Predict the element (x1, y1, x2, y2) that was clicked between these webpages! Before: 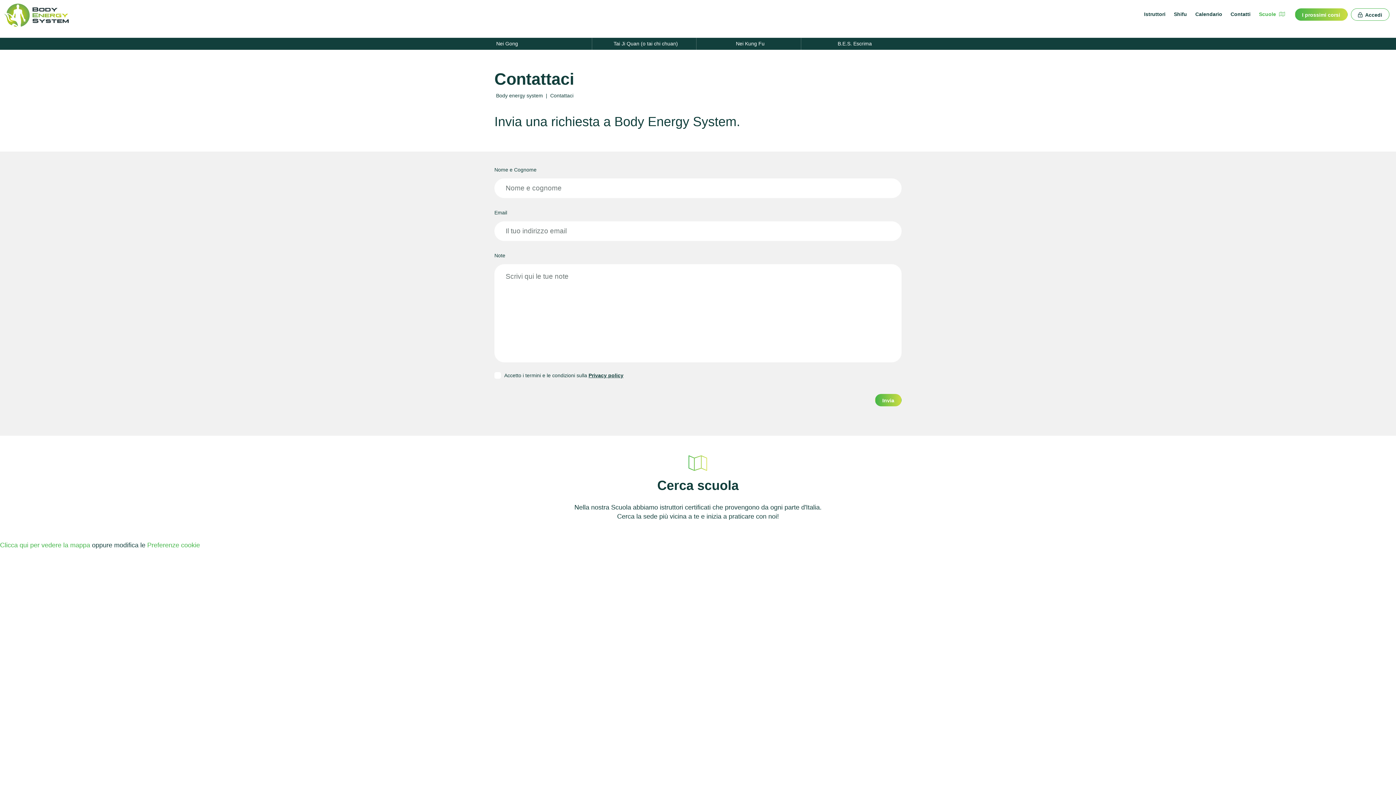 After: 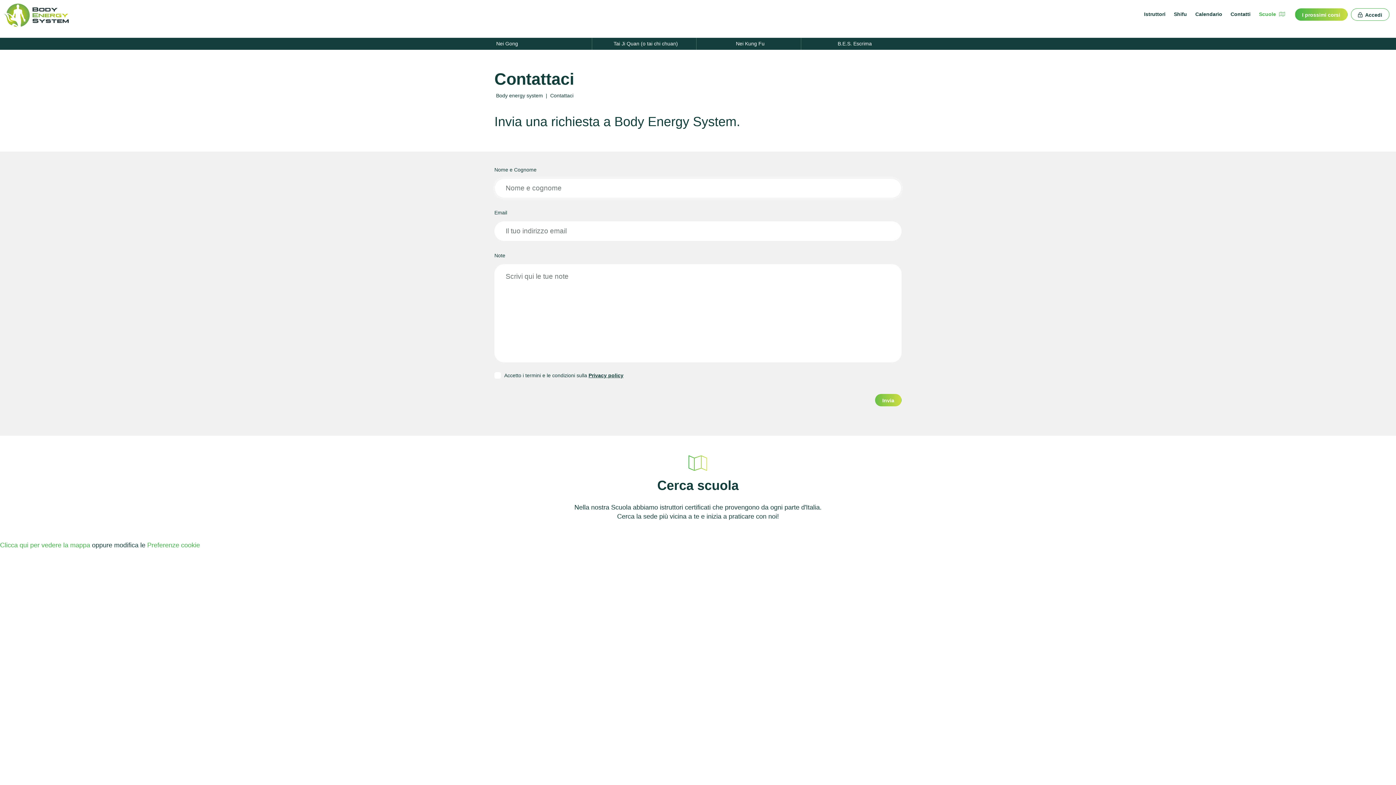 Action: bbox: (875, 394, 901, 406) label: Invia